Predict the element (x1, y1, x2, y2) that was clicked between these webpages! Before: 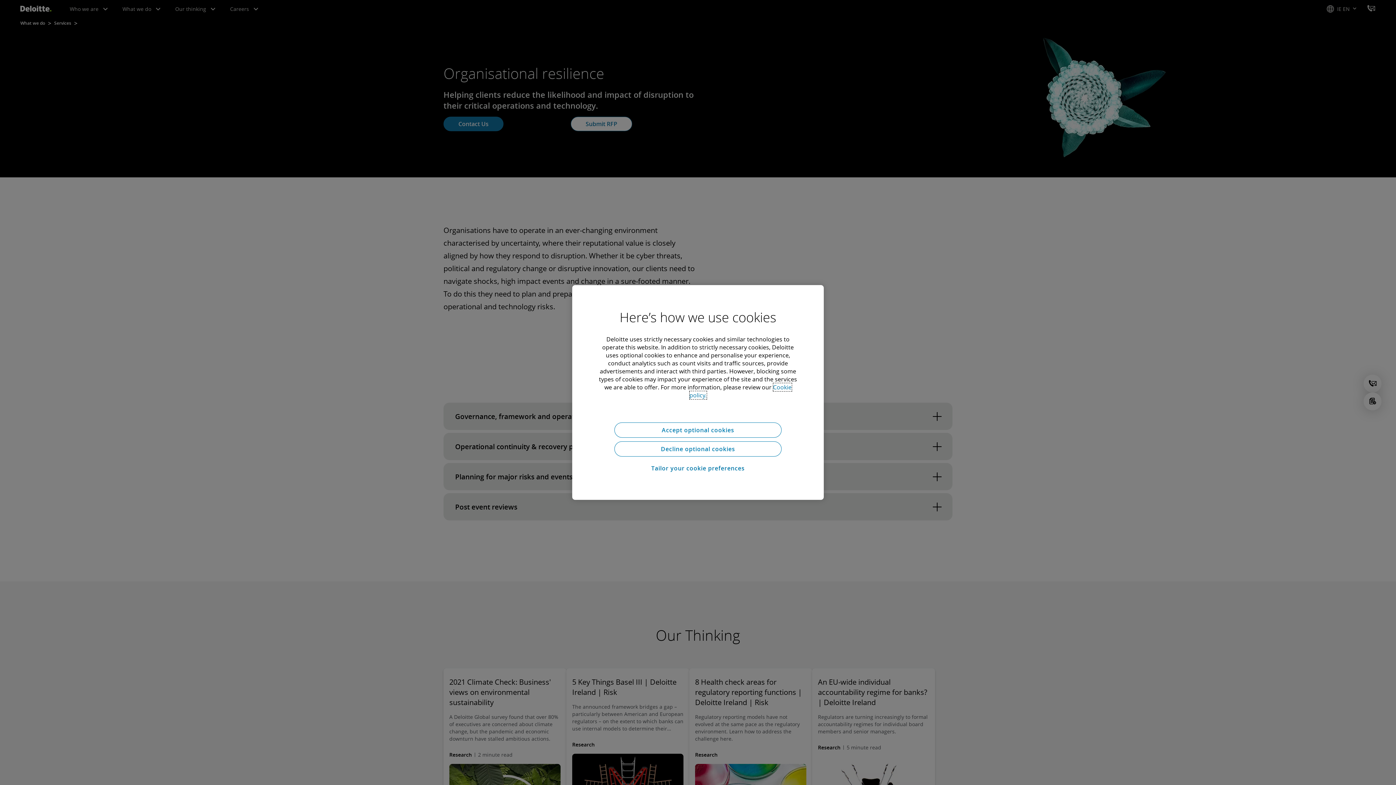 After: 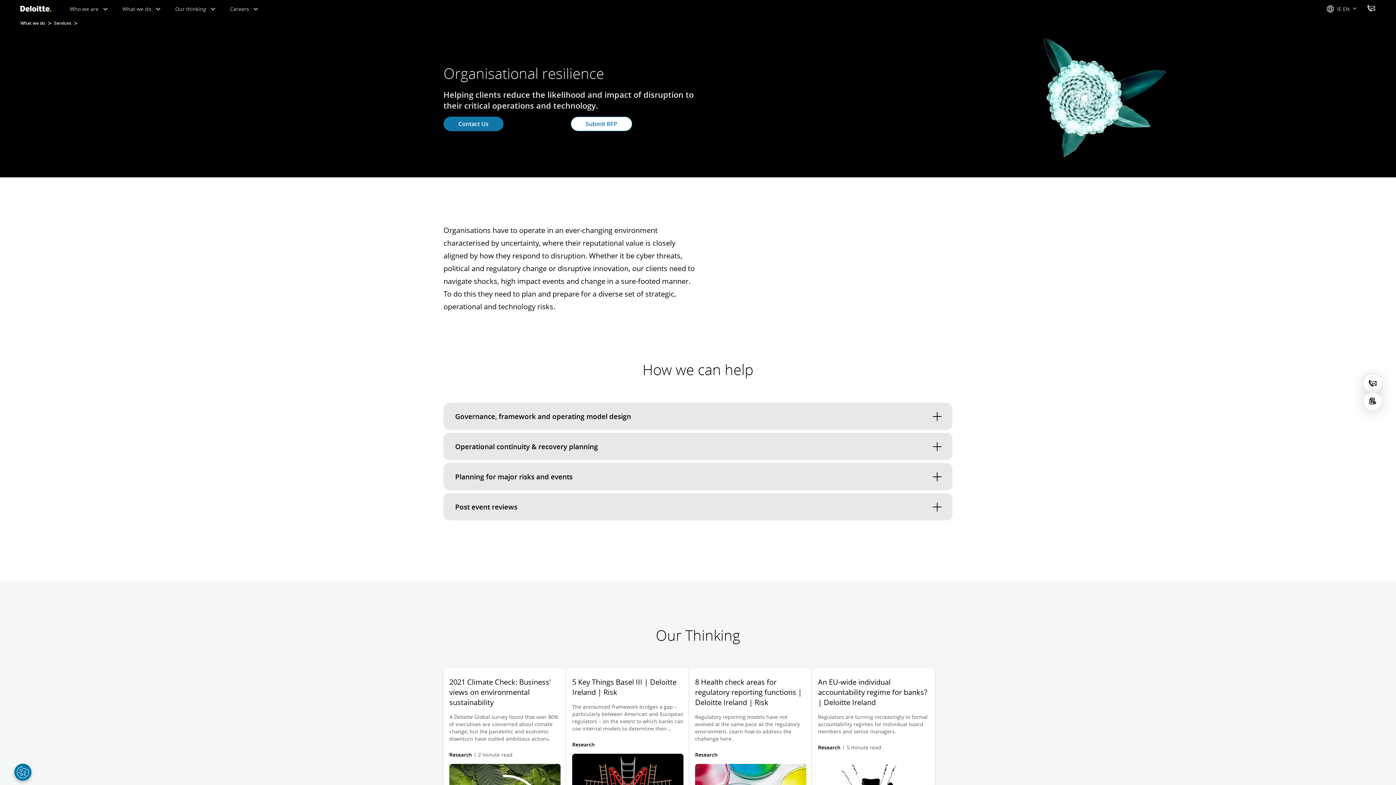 Action: bbox: (614, 422, 781, 437) label: Accept optional cookies